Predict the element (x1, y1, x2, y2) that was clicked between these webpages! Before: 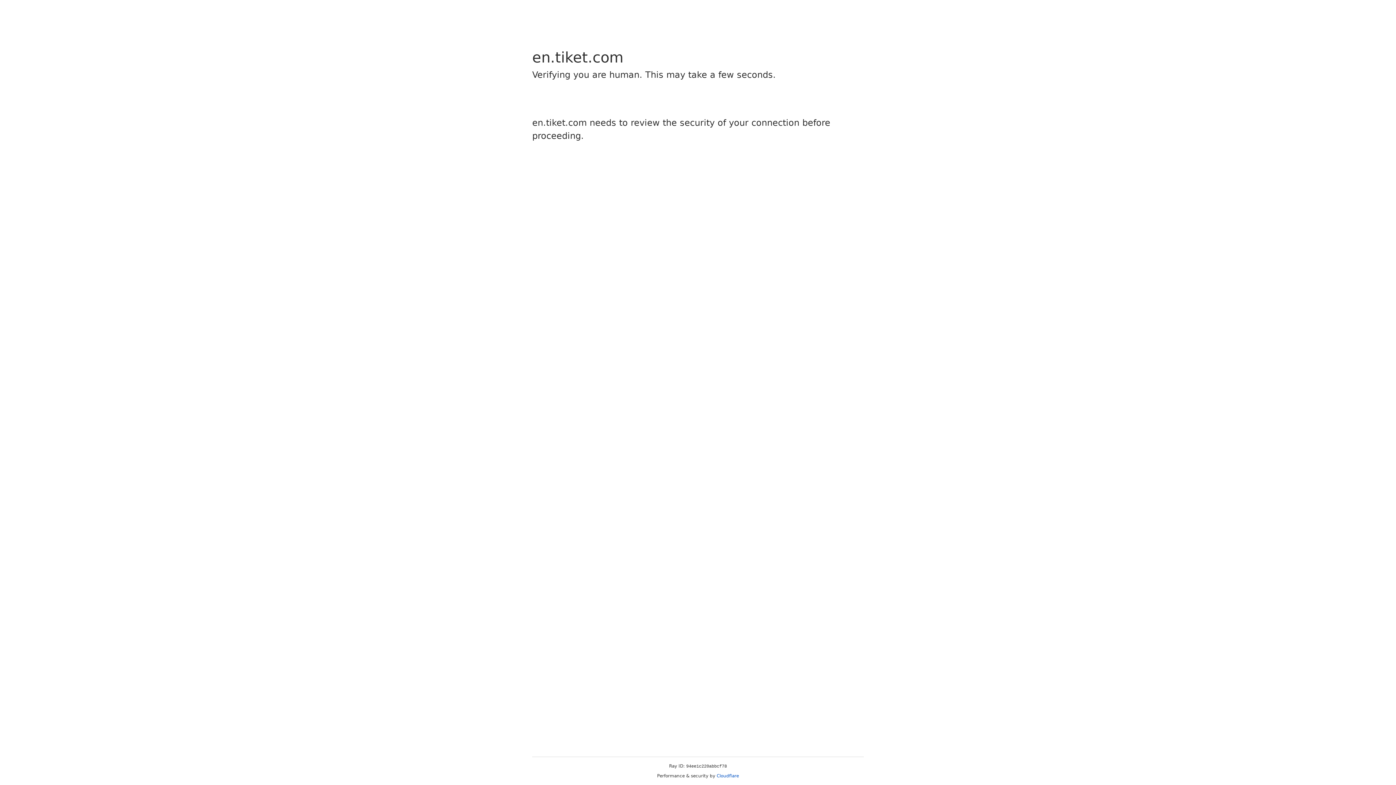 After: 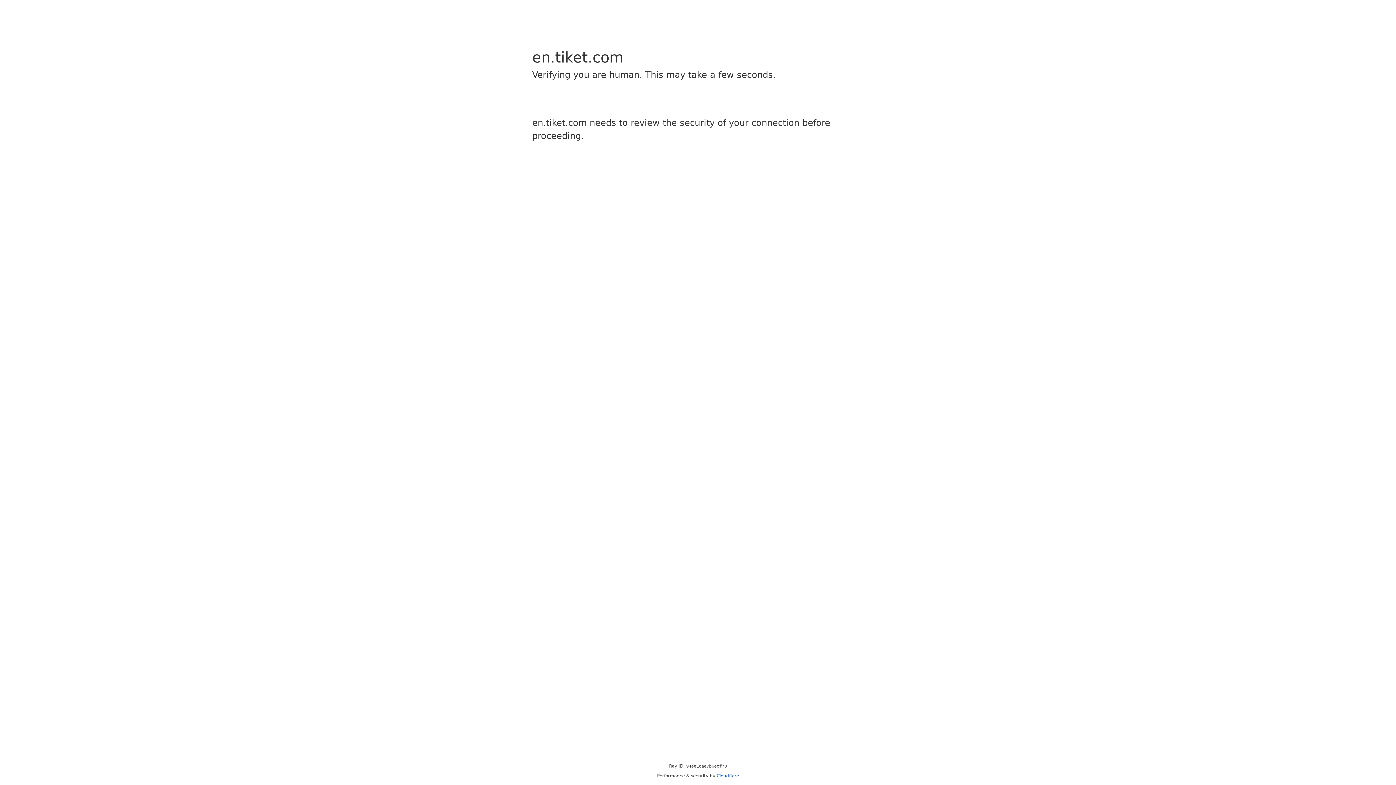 Action: label: Cloudflare bbox: (716, 773, 739, 778)